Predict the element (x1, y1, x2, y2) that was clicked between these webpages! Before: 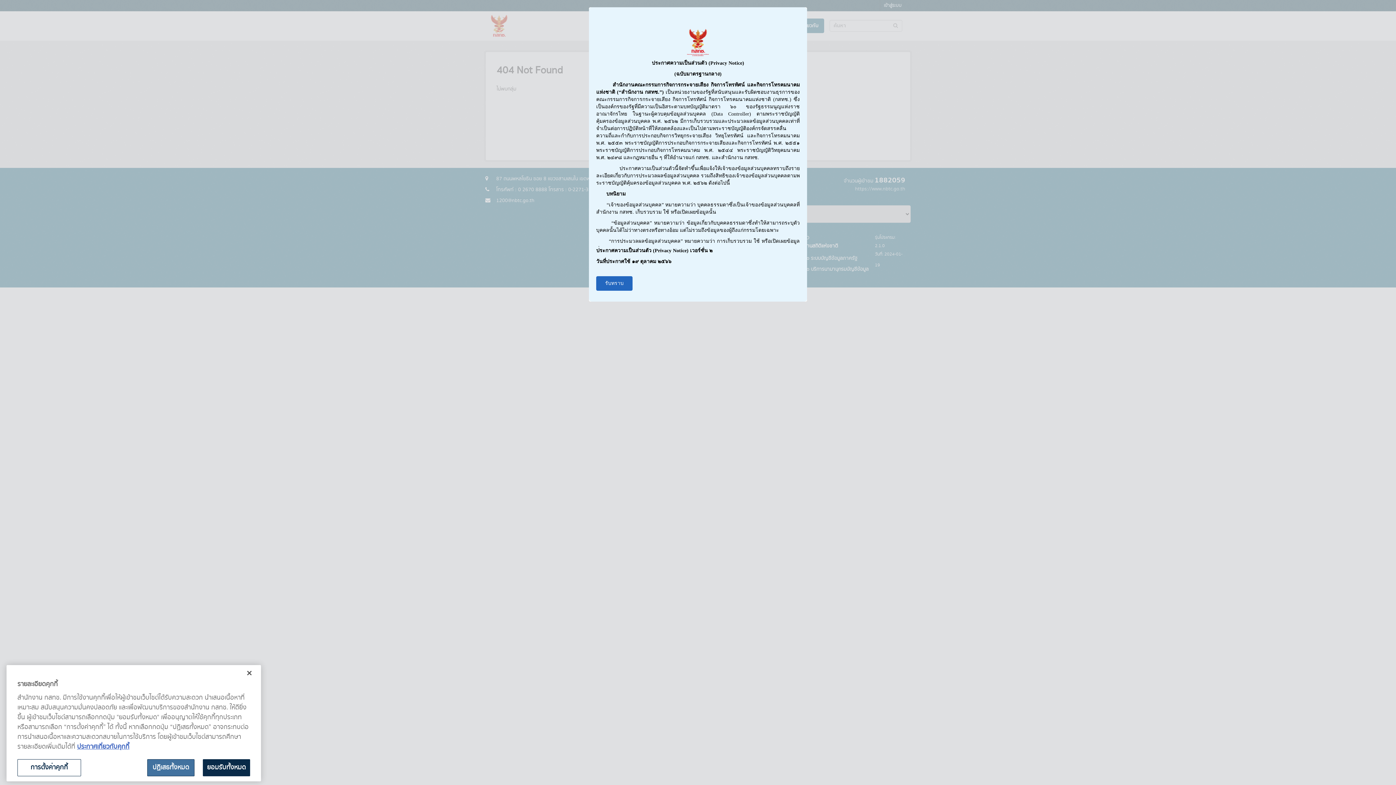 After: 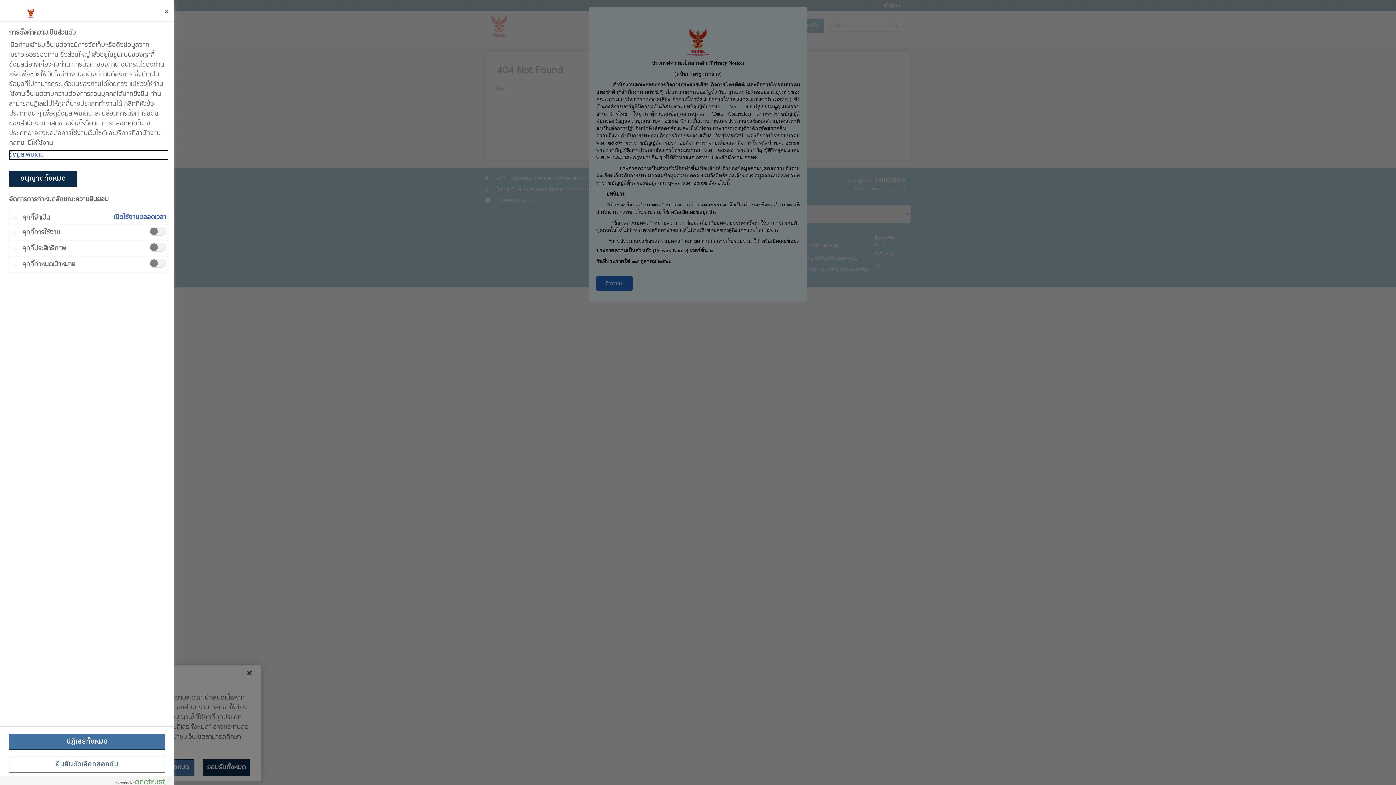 Action: label: การตั้งค่าคุกกี้ bbox: (17, 759, 81, 776)